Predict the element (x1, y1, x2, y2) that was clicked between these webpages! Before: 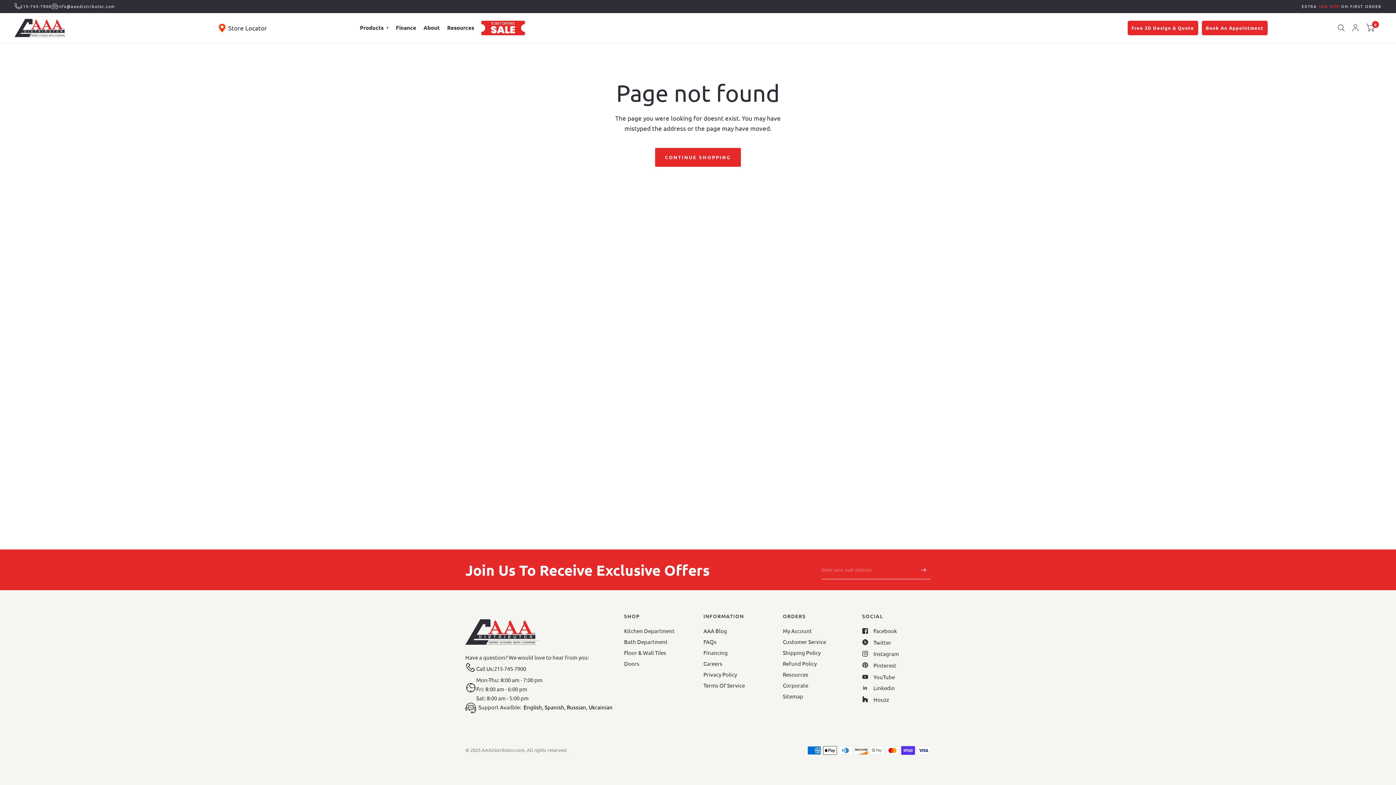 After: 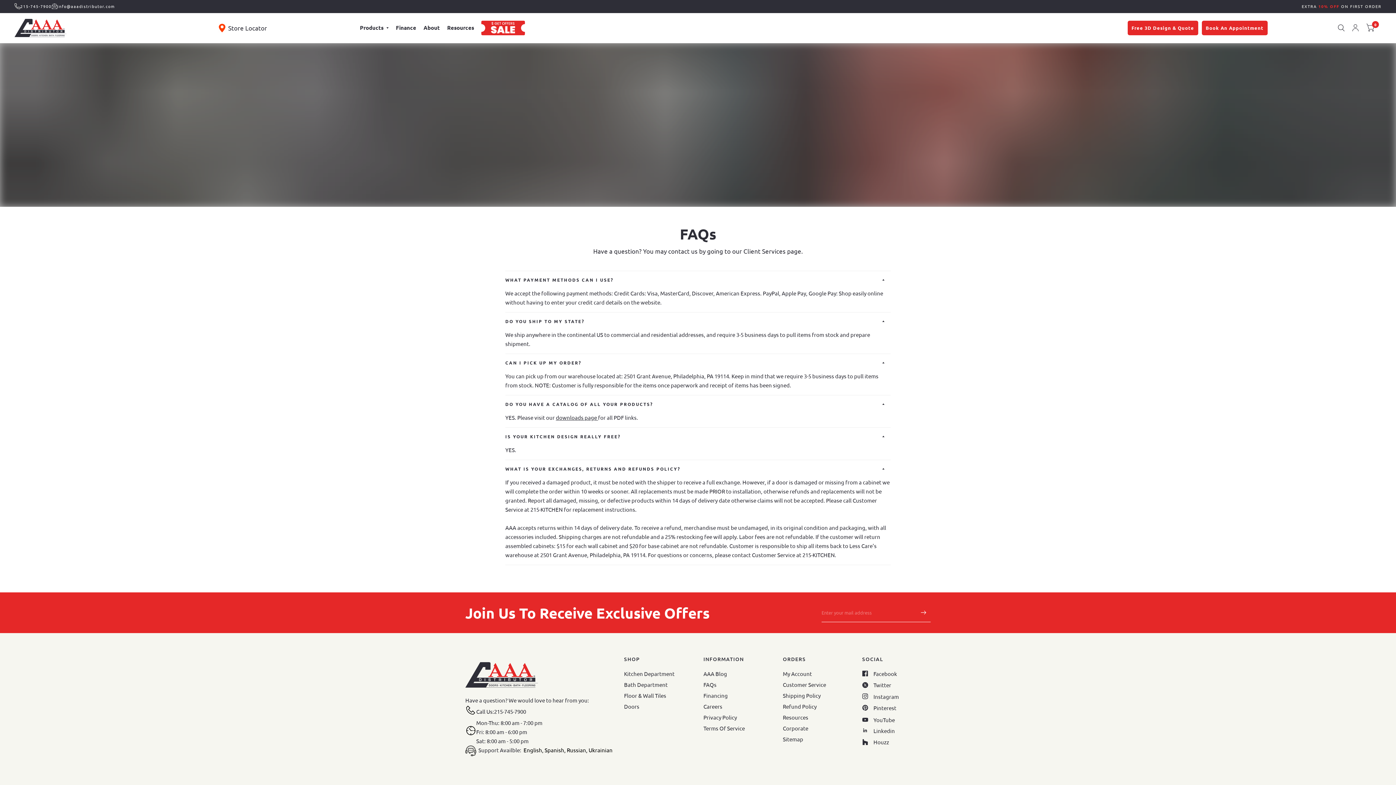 Action: bbox: (703, 638, 716, 645) label: FAQs